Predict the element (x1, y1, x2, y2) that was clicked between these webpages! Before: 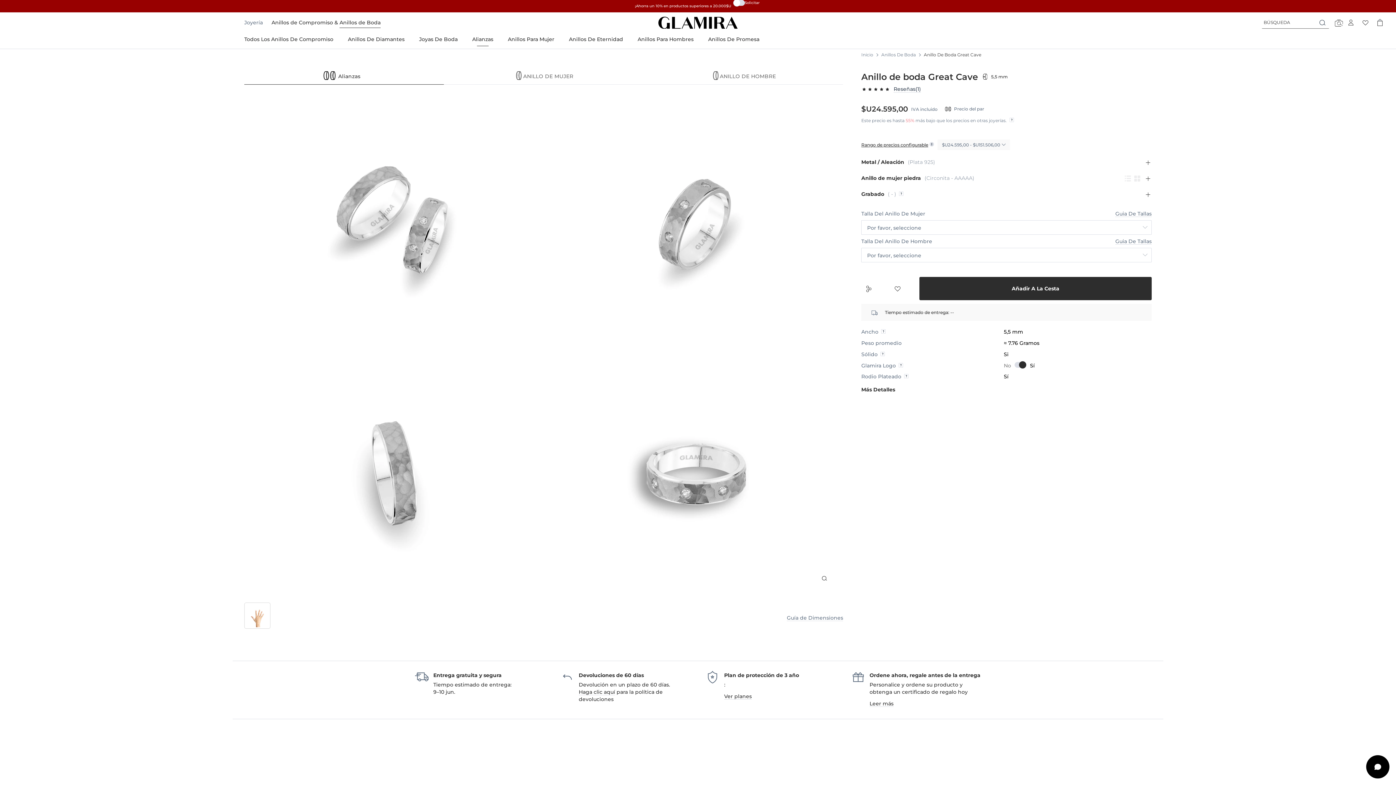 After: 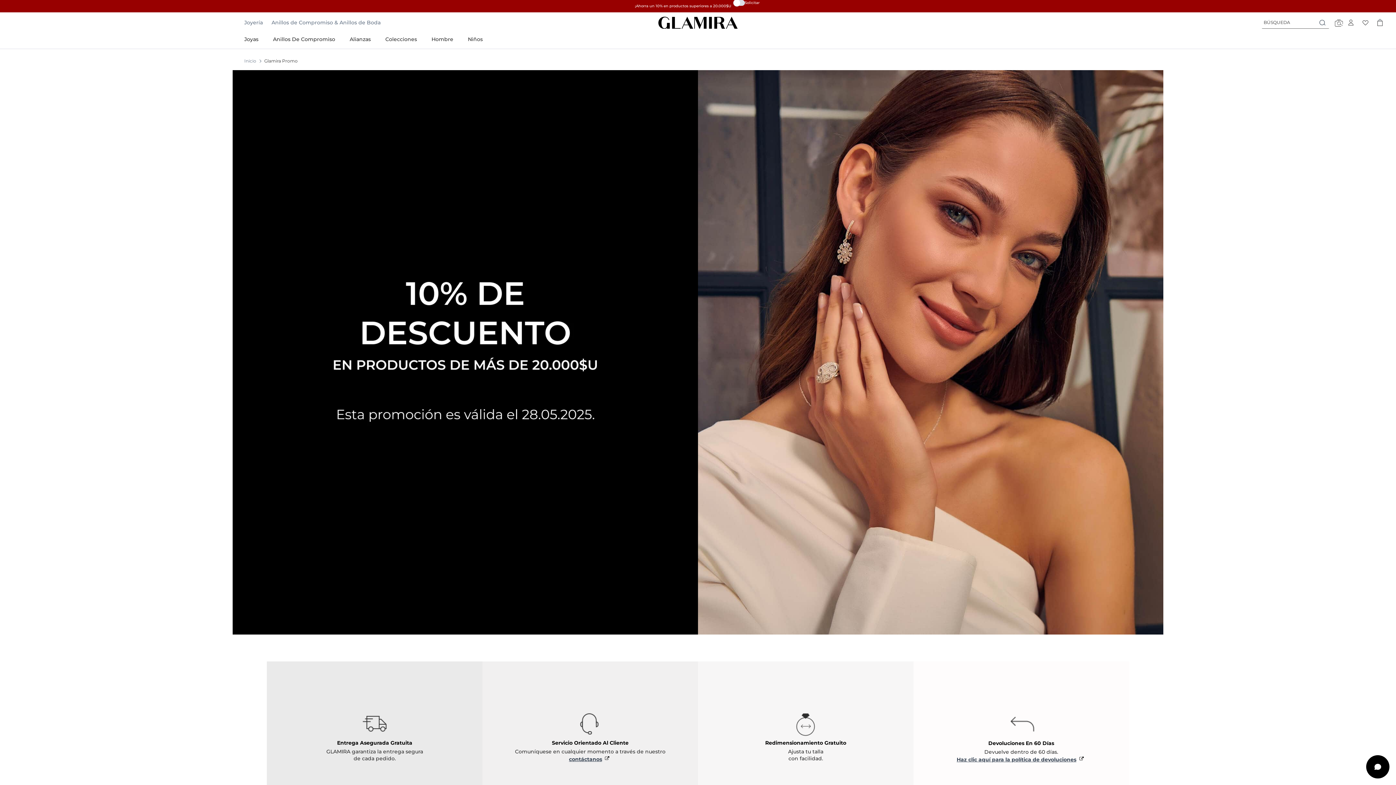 Action: bbox: (635, 3, 731, 8) label: ¡Ahorra un 10% en productos superiores a 20.000$U